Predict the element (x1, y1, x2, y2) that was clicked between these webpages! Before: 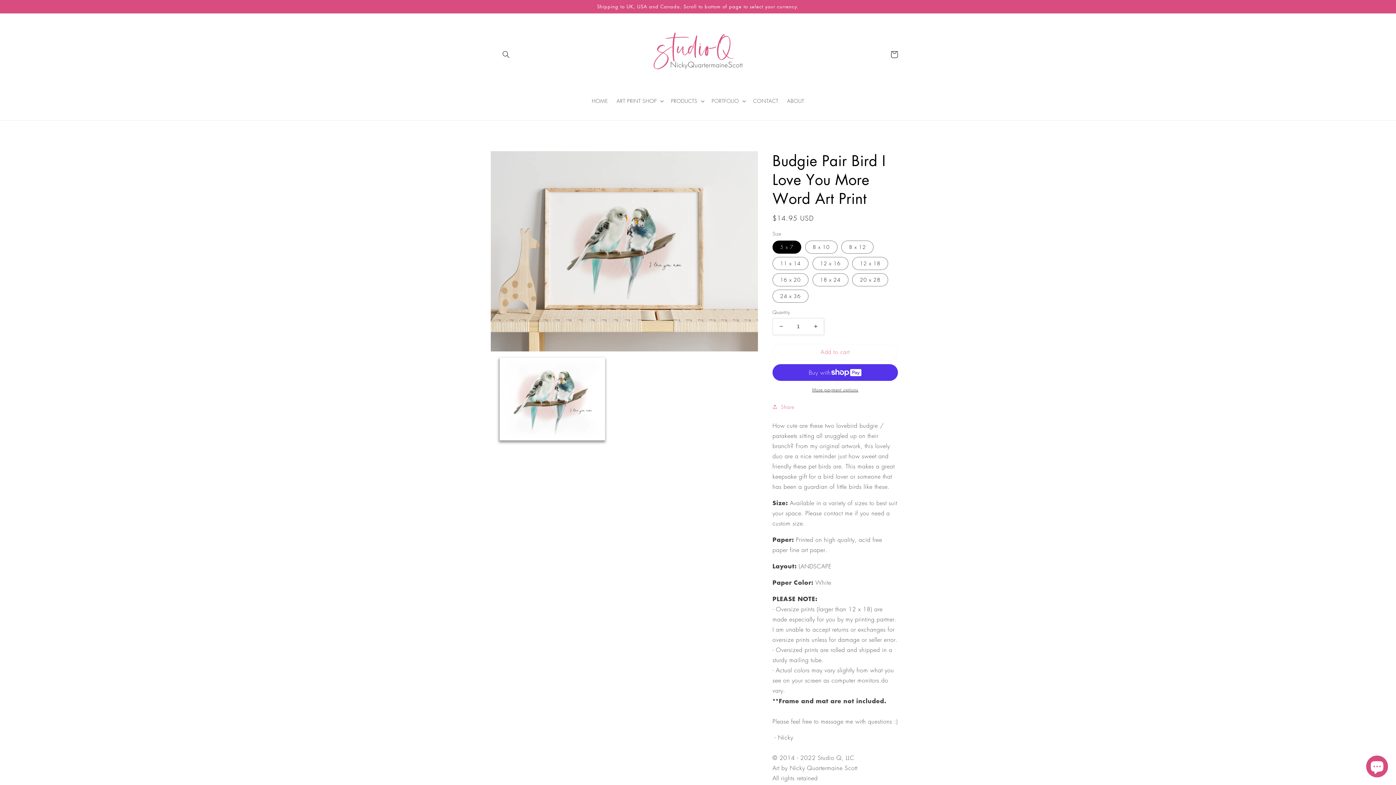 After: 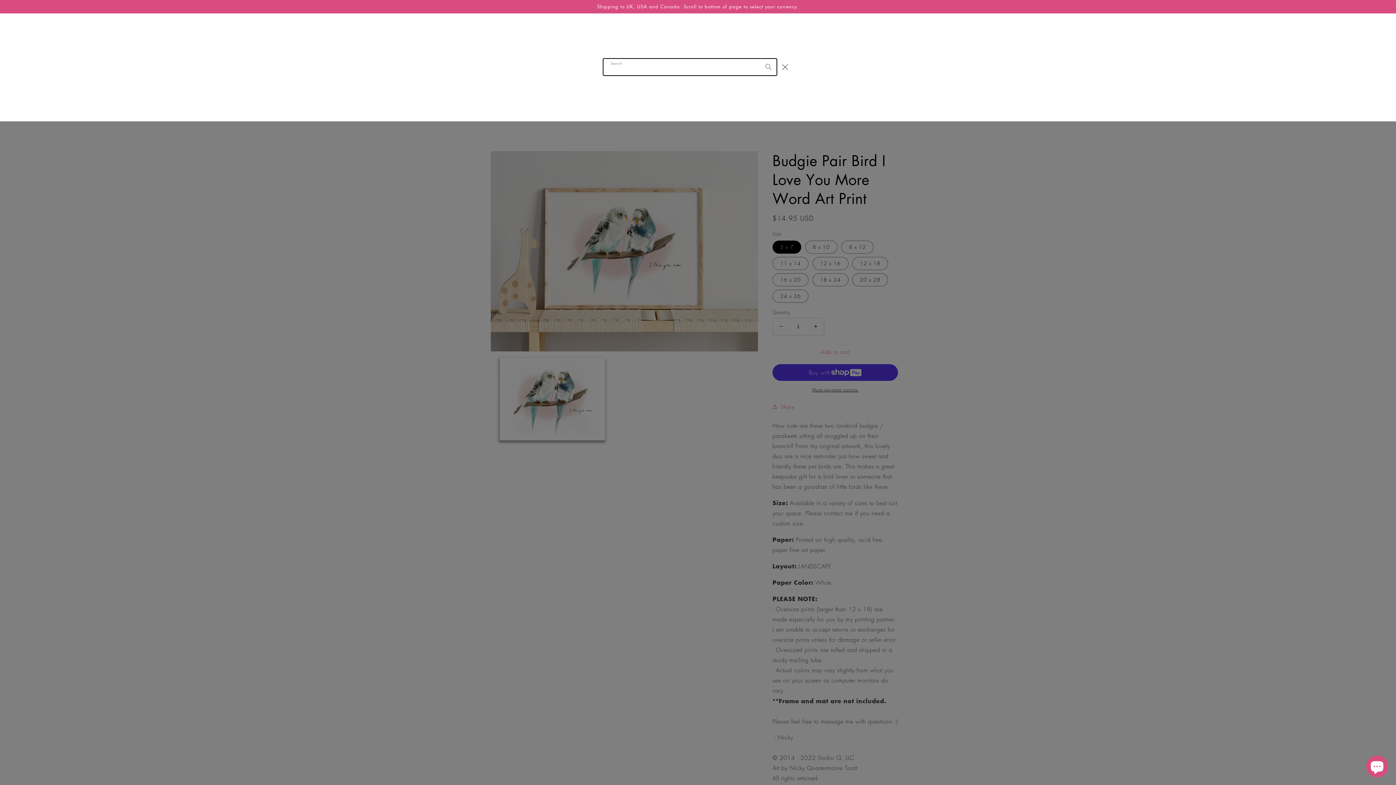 Action: label: Search bbox: (498, 46, 514, 62)